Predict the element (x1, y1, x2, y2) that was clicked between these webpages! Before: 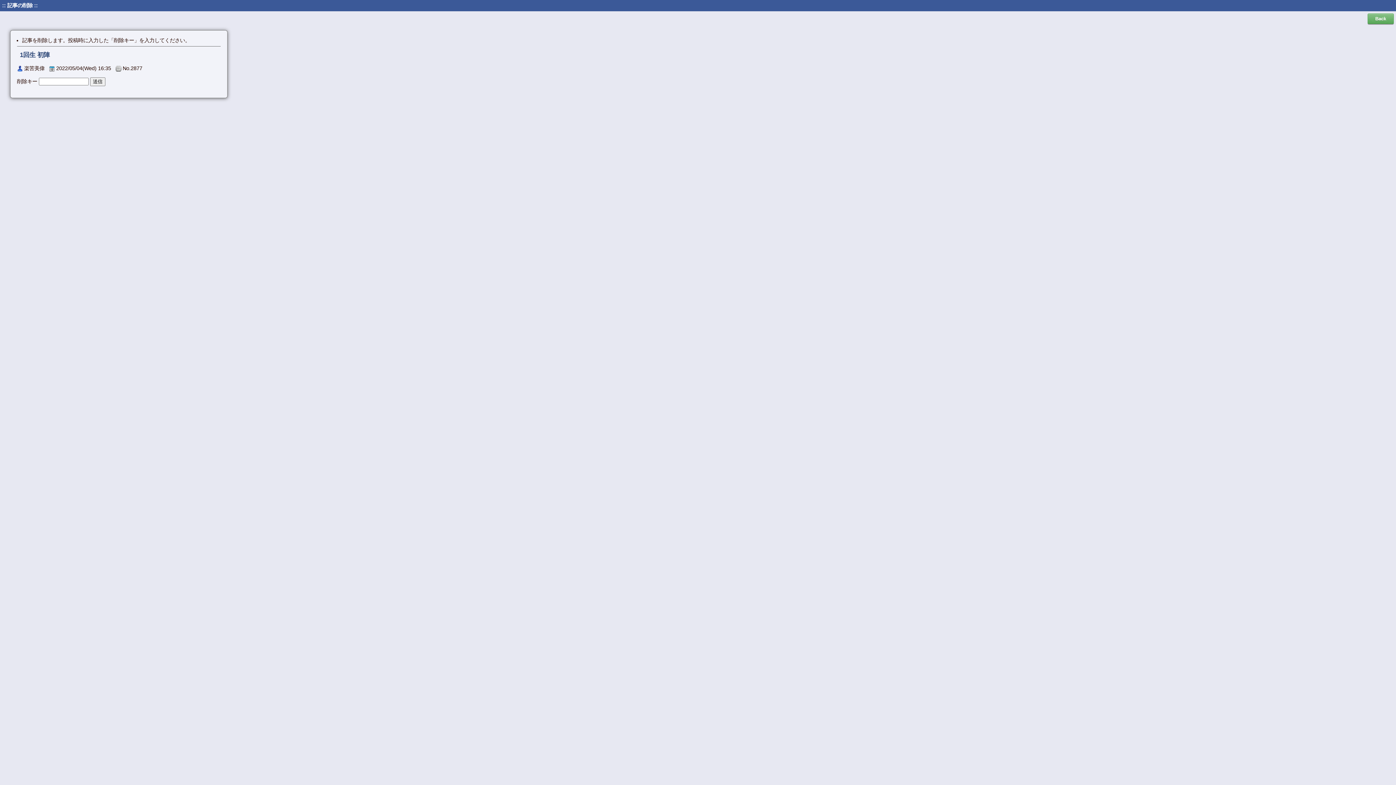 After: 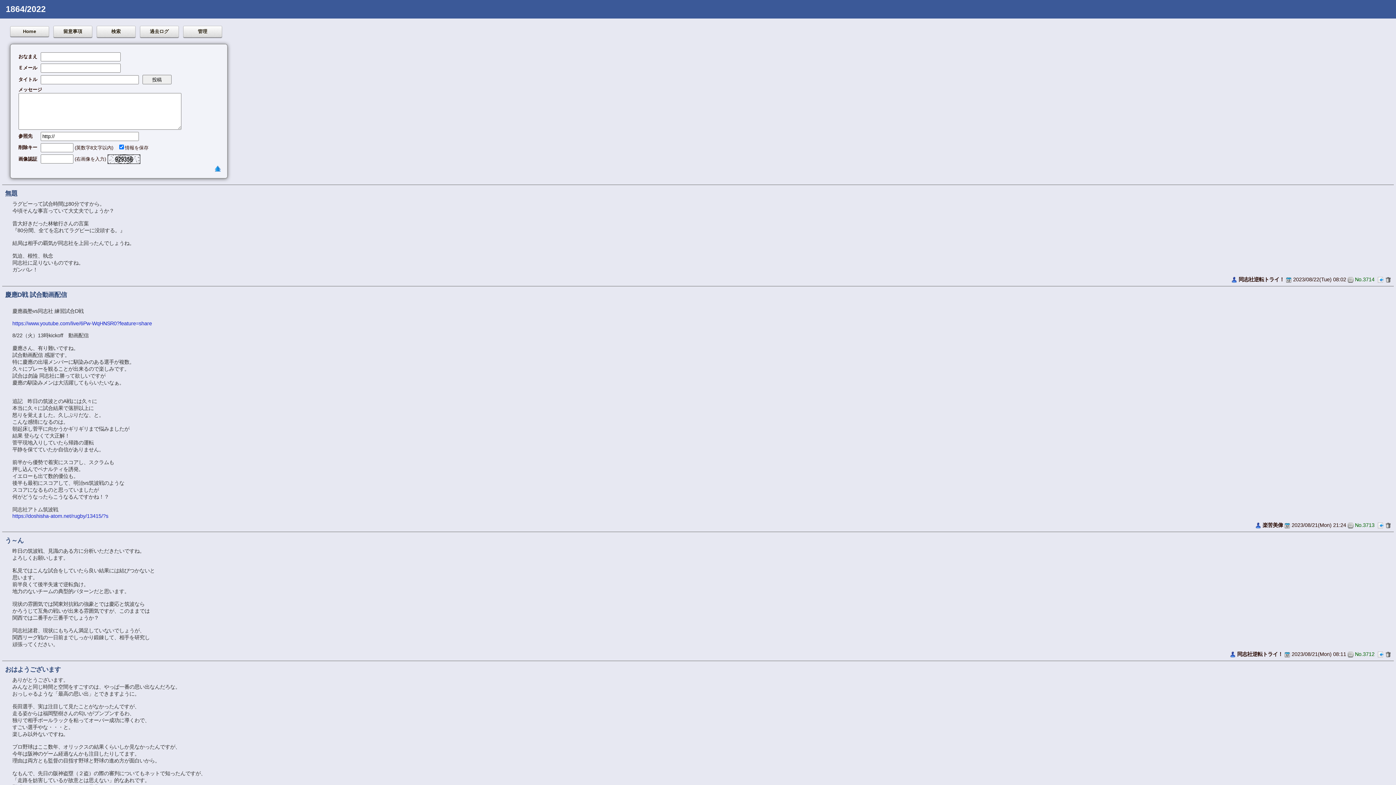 Action: label: Back bbox: (1368, 13, 1394, 24)